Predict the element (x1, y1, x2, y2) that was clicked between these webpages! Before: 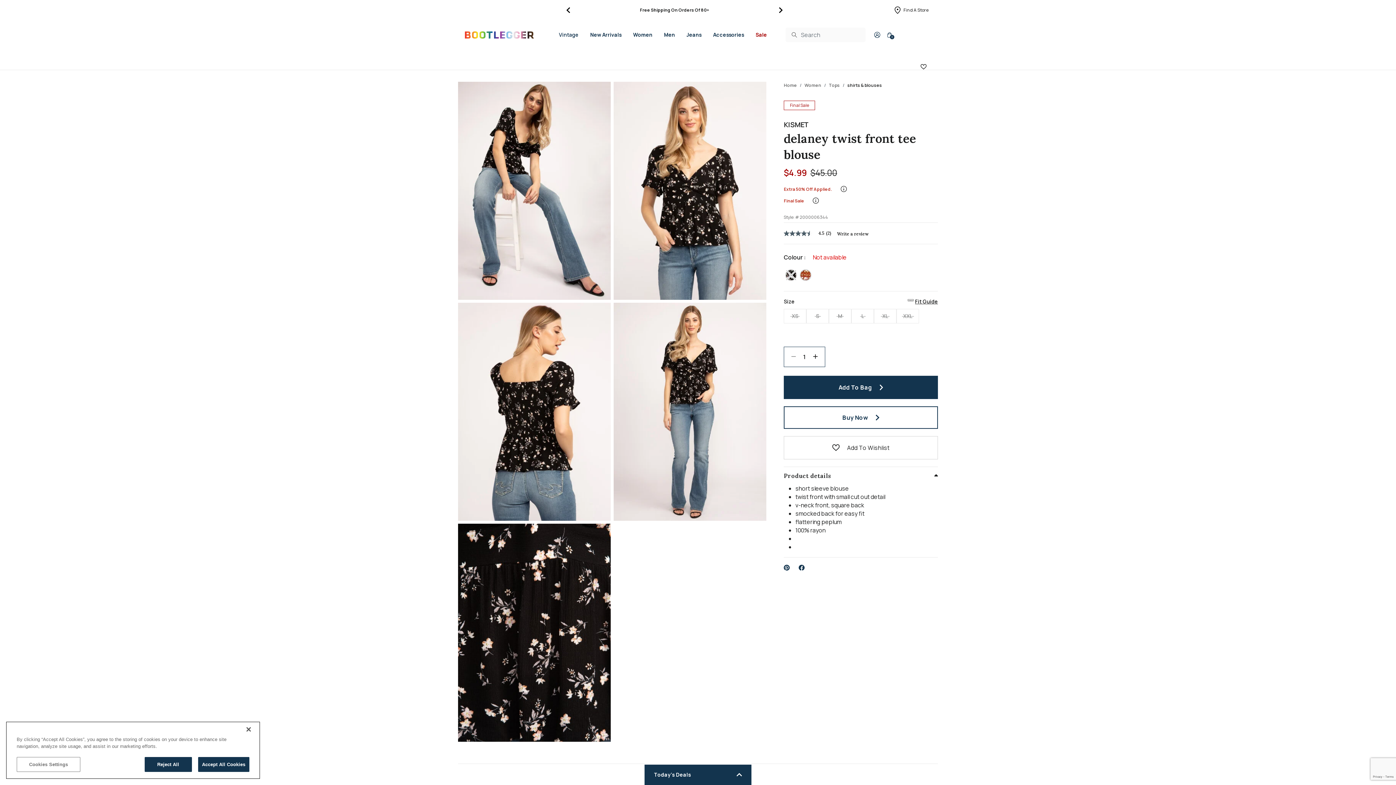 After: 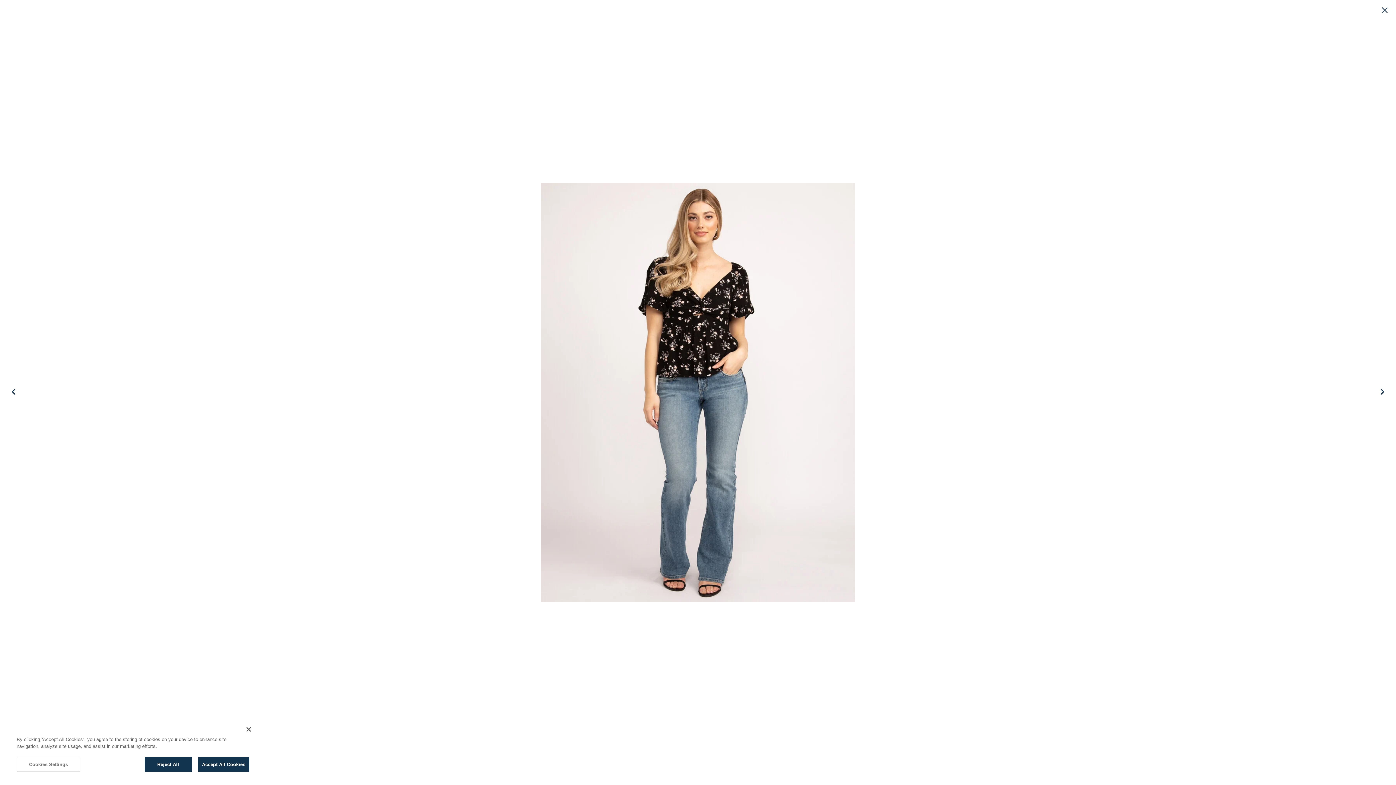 Action: label: Link to https://www.bootlegger.com/dw/image/v2/BKBQ_PRD/on/demandware.static/-/Sites-bootlegger-master/default/dw615f82ba/images/bootlegger/women/general_apparel/9500DELANEY_009_4.jpg?sw=428&sh=570&sm=fit&q=88 bbox: (613, 407, 766, 415)